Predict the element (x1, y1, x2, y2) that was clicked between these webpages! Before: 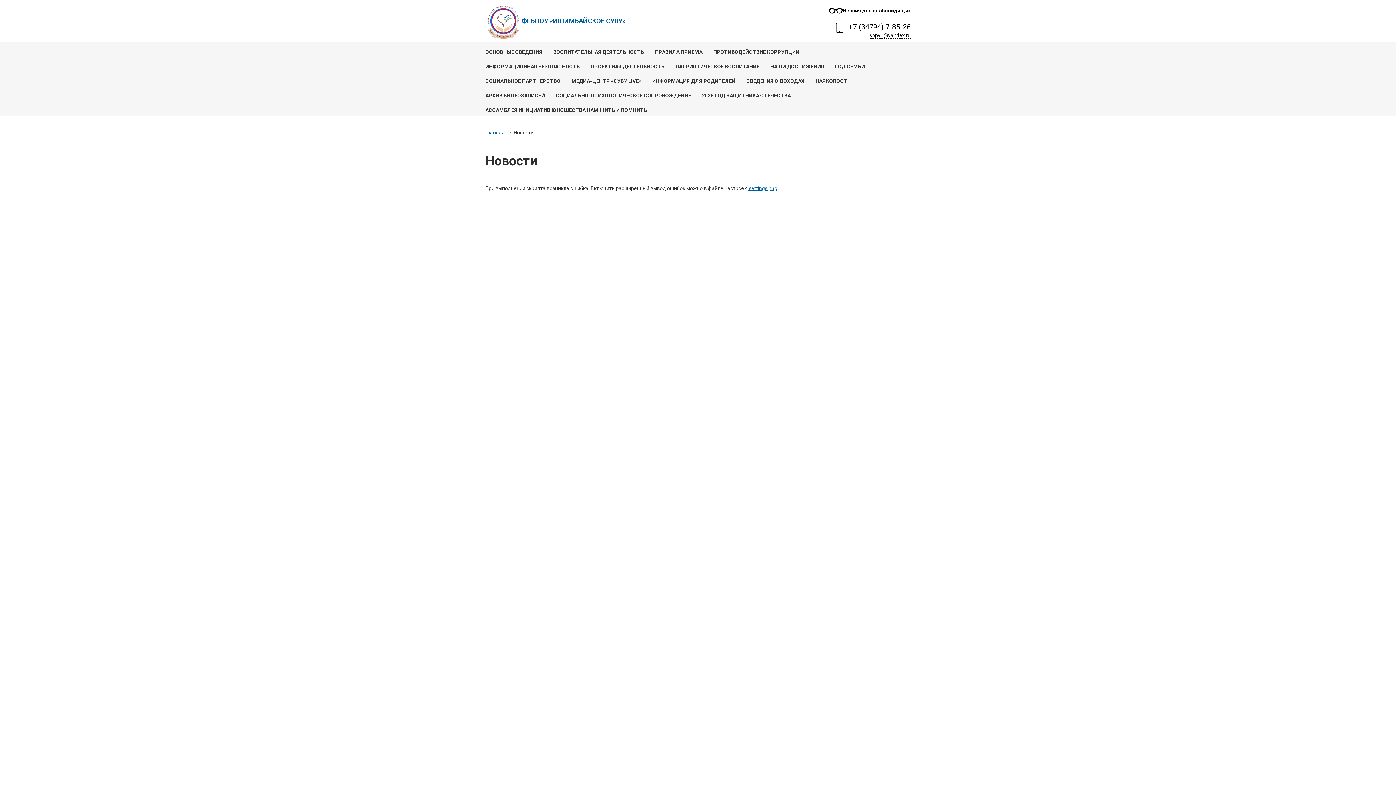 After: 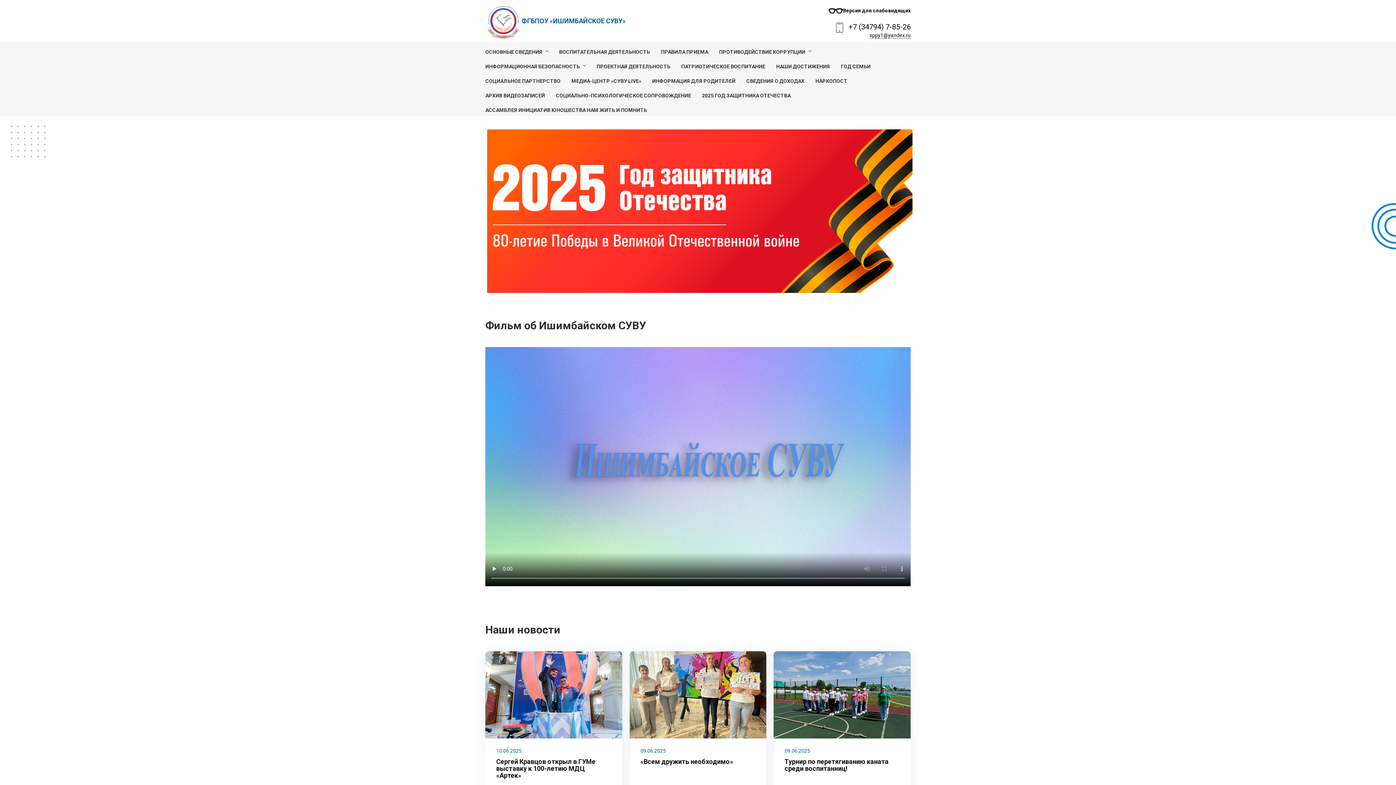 Action: bbox: (485, 129, 504, 135) label: Главная